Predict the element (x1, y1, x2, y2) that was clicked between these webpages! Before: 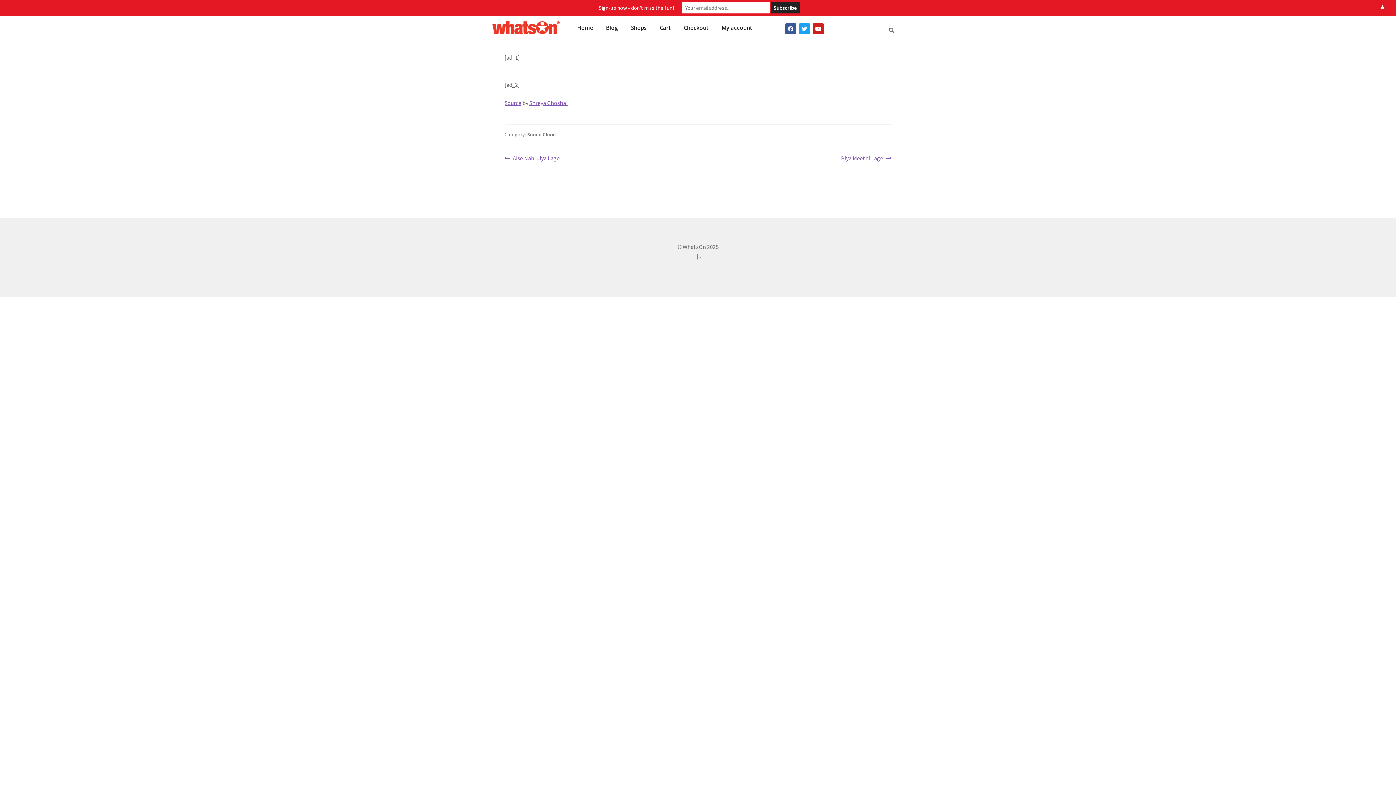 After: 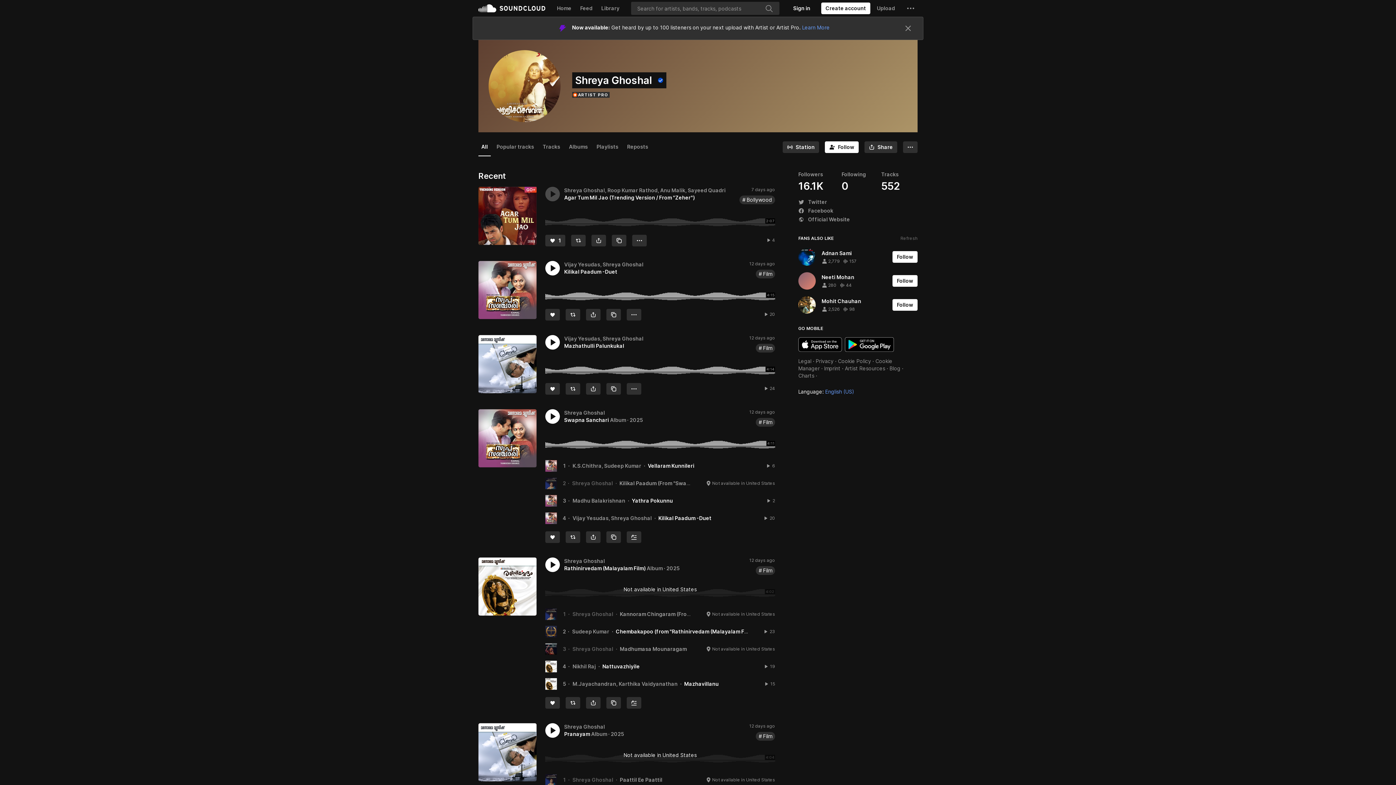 Action: label: Shreya Ghoshal bbox: (529, 99, 568, 106)